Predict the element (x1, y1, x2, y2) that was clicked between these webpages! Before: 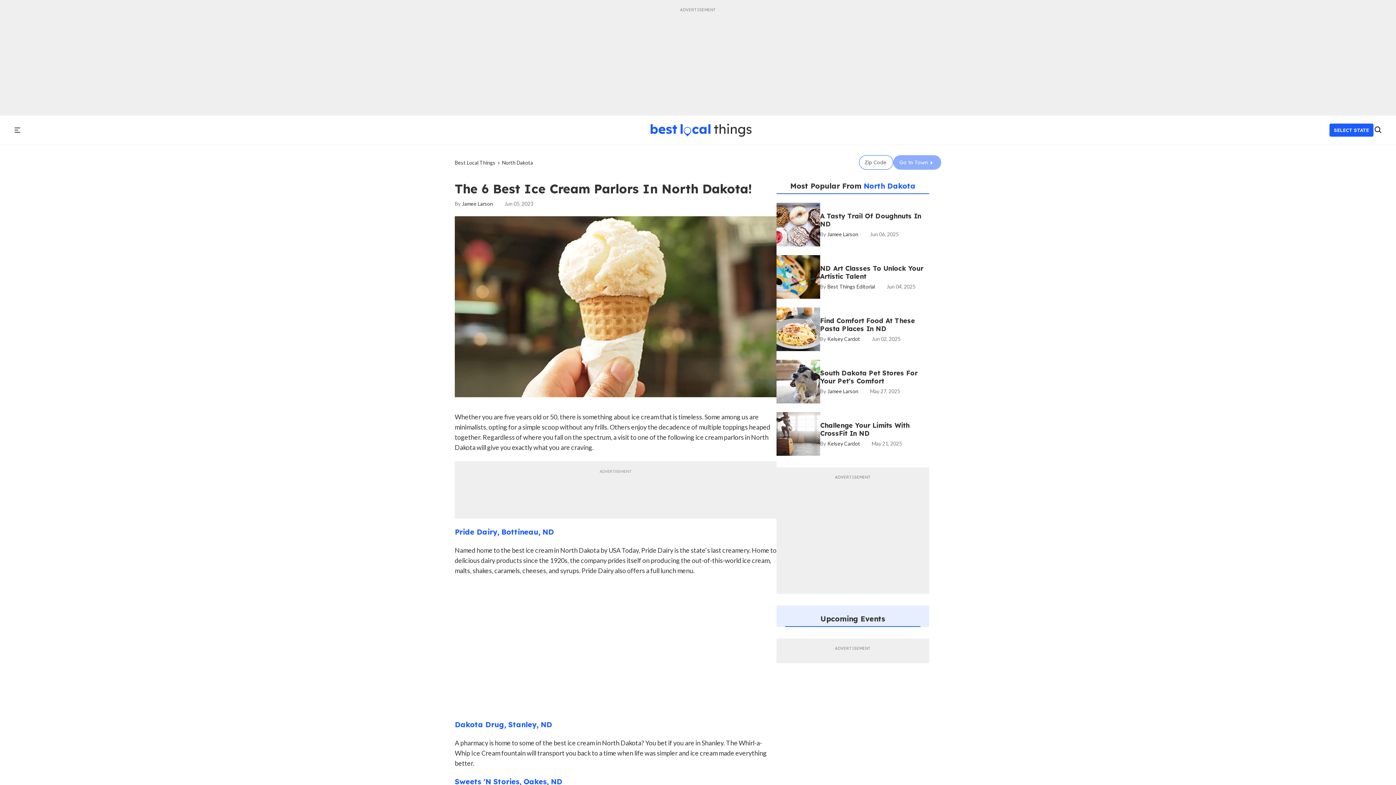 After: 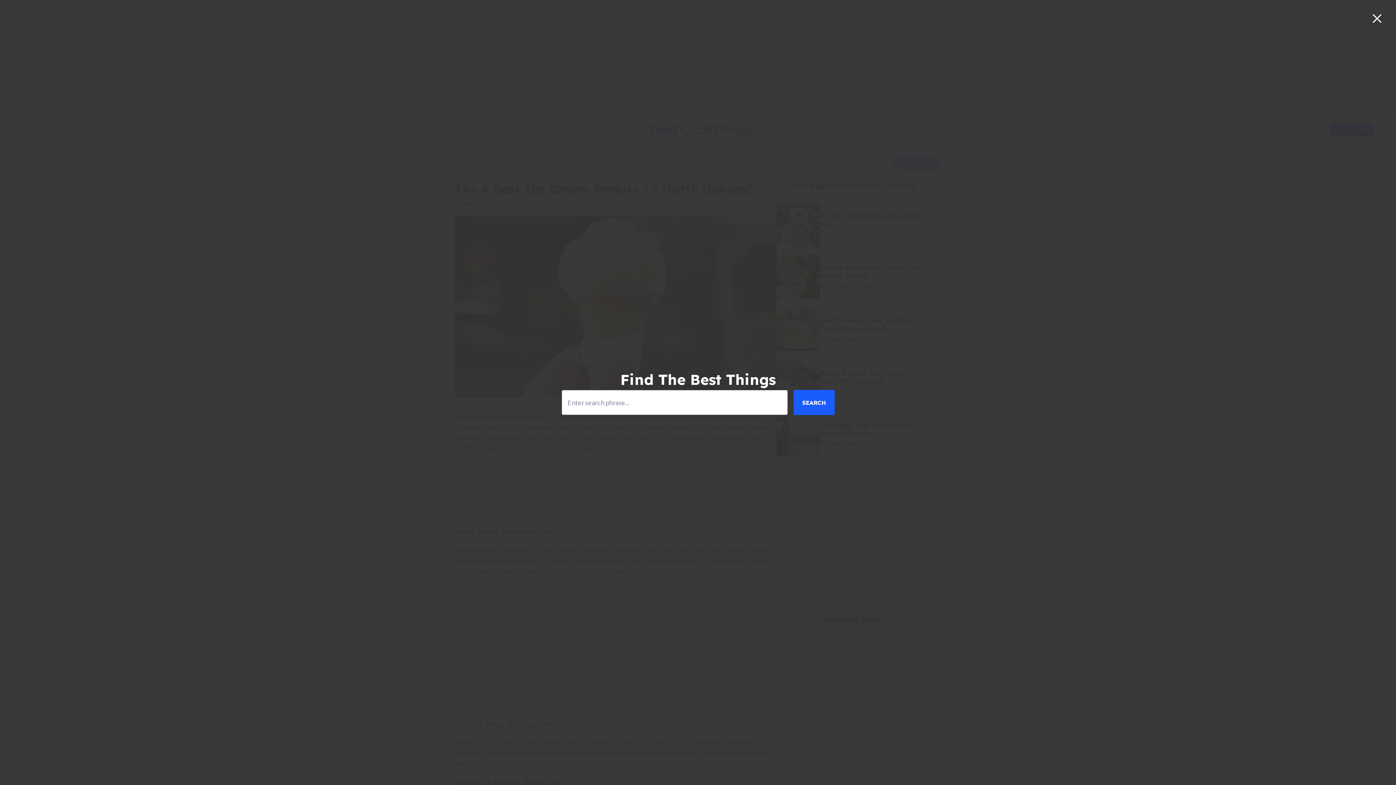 Action: bbox: (1373, 124, 1381, 136) label: search